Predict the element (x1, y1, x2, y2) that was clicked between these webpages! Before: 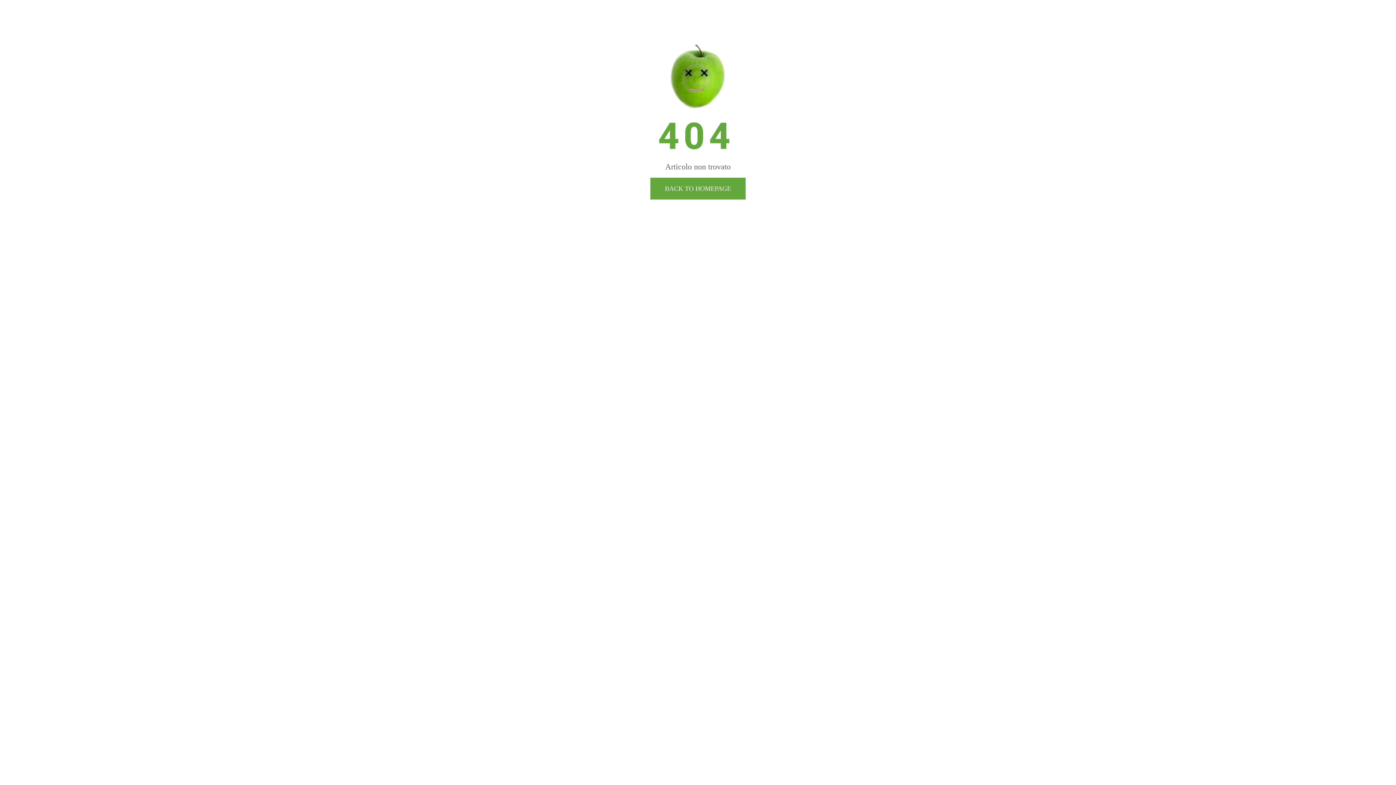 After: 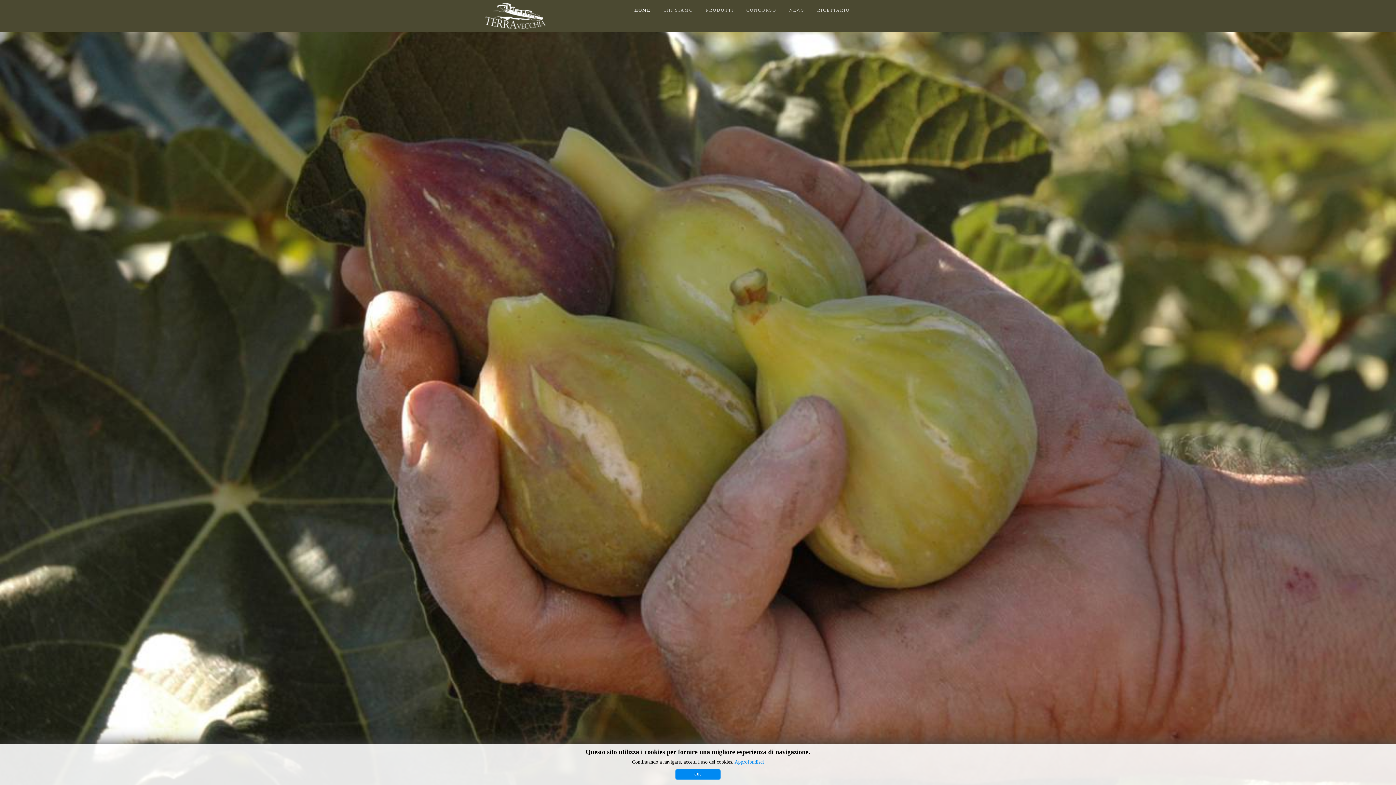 Action: label: BACK TO HOMEPAGE bbox: (650, 177, 745, 199)